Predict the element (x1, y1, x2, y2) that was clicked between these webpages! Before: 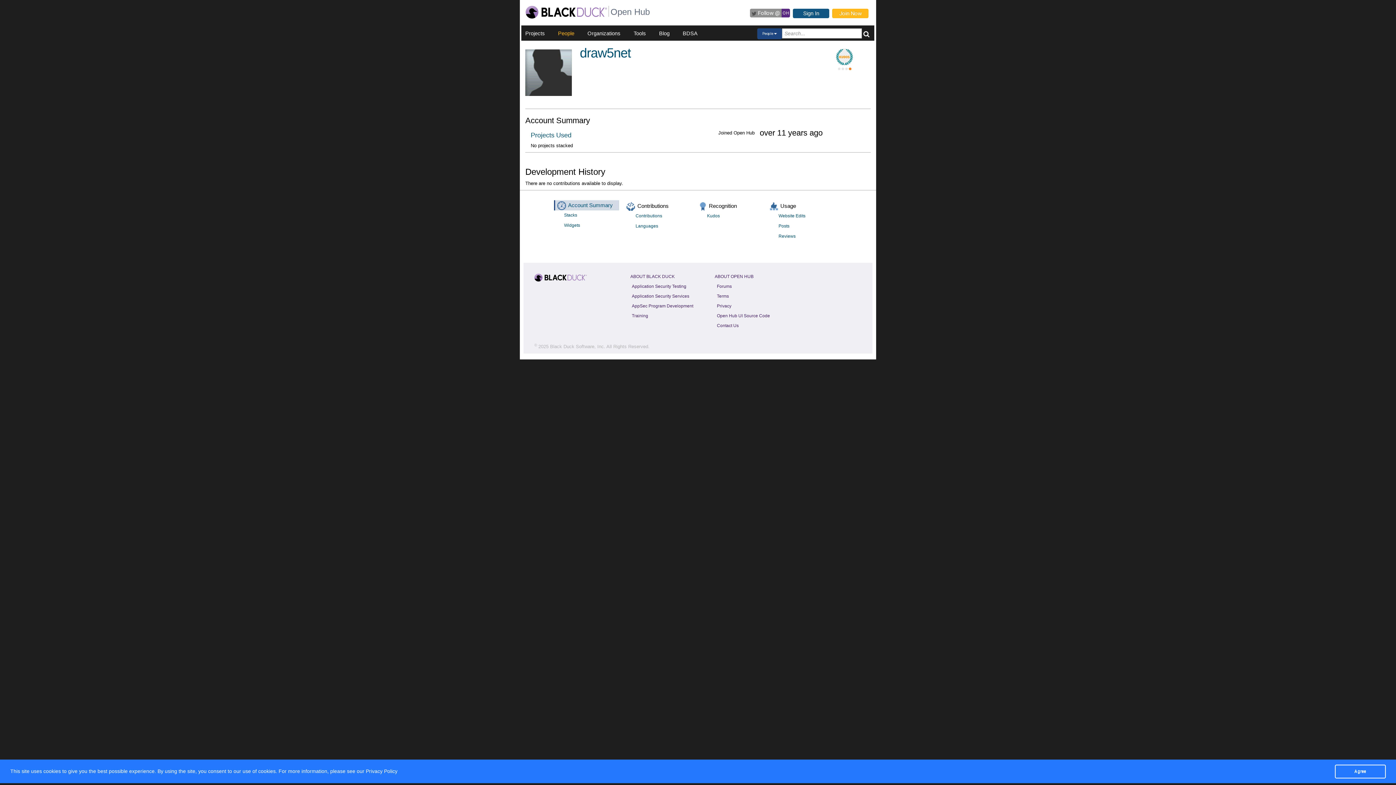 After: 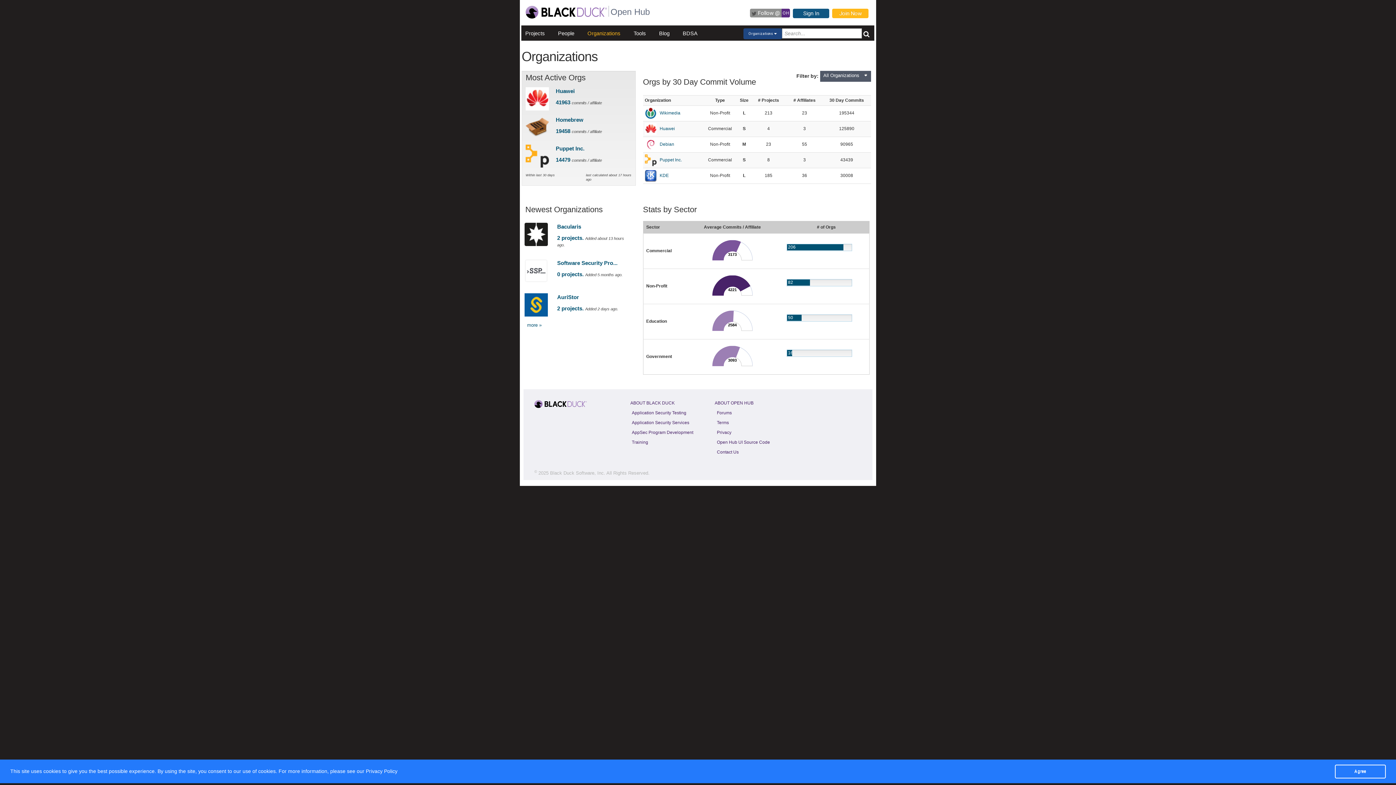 Action: bbox: (587, 30, 620, 36) label: Organizations